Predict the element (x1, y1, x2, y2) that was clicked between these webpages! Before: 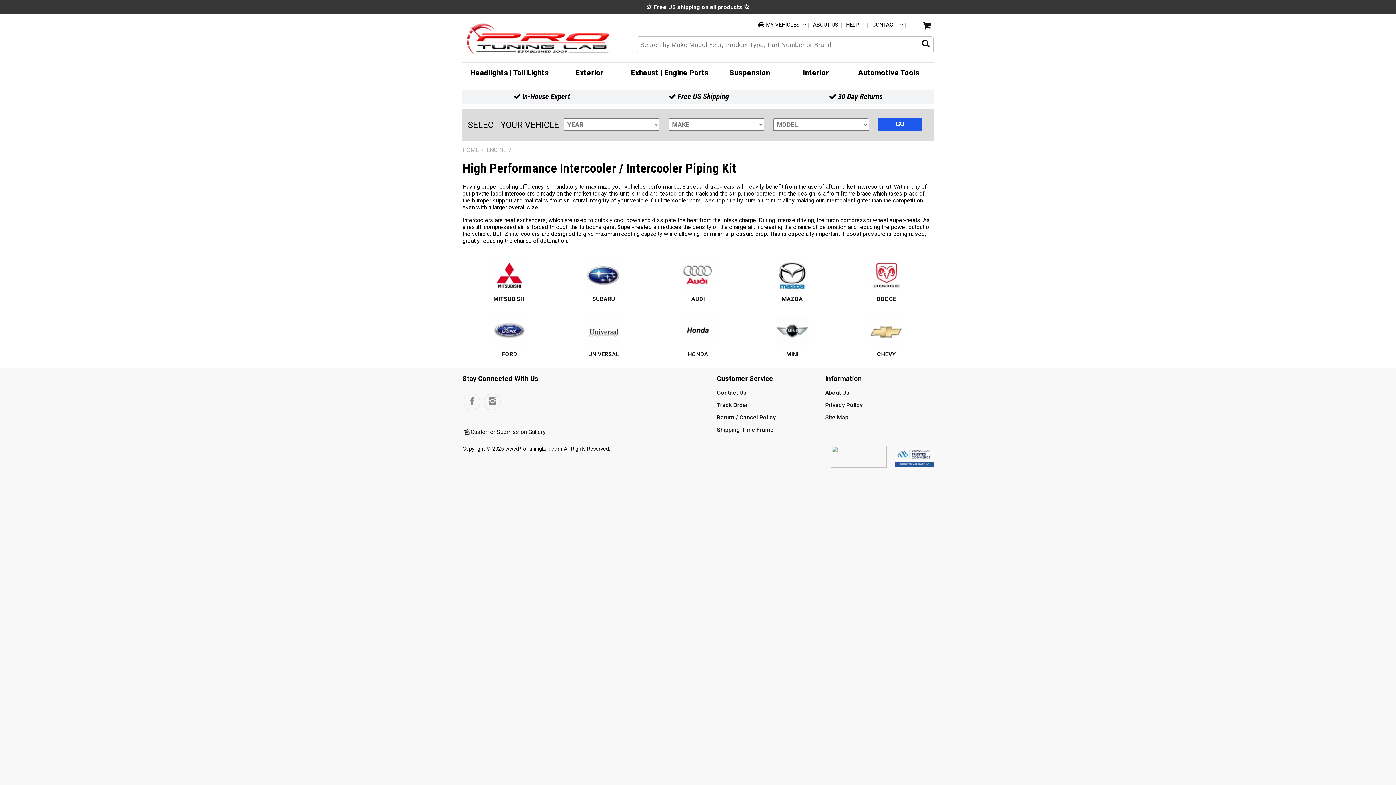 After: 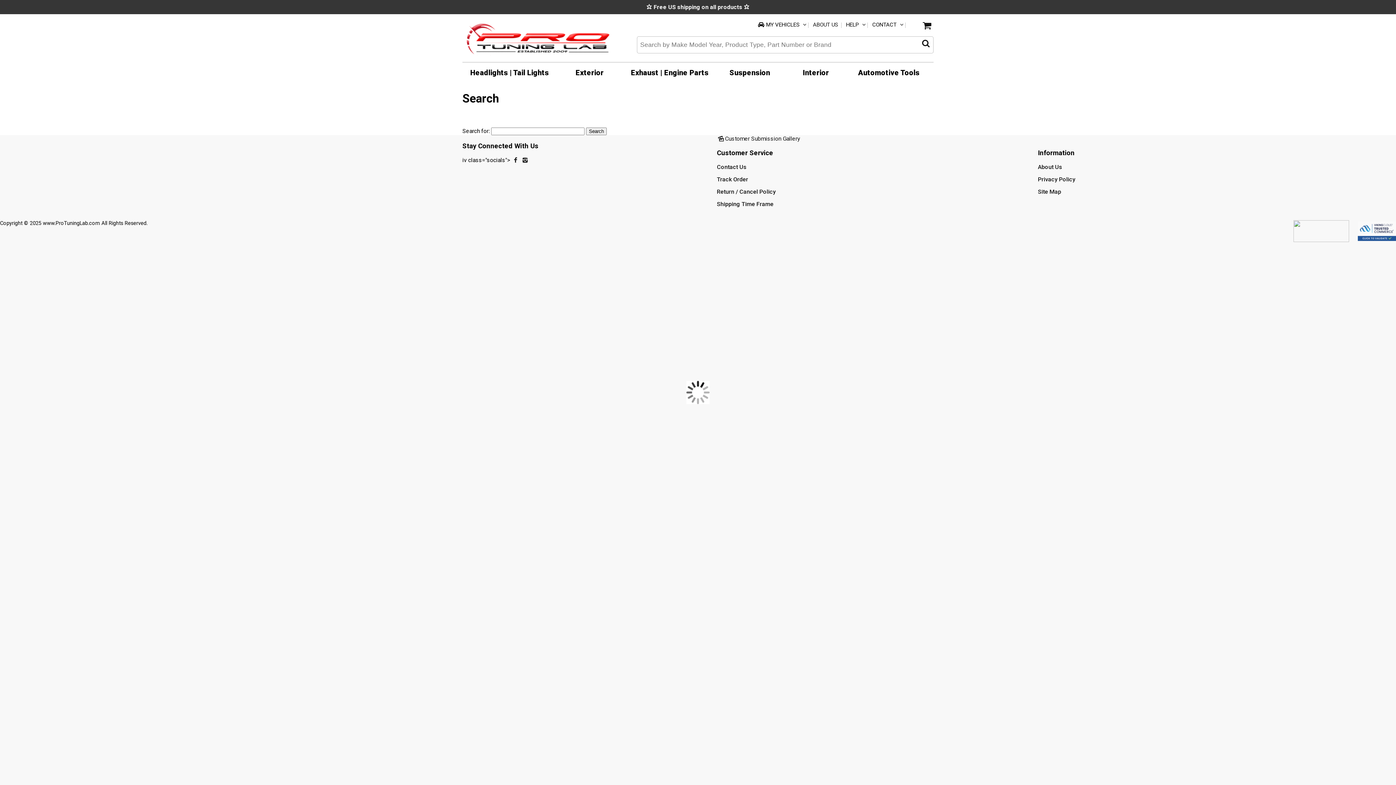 Action: bbox: (920, 38, 931, 48)